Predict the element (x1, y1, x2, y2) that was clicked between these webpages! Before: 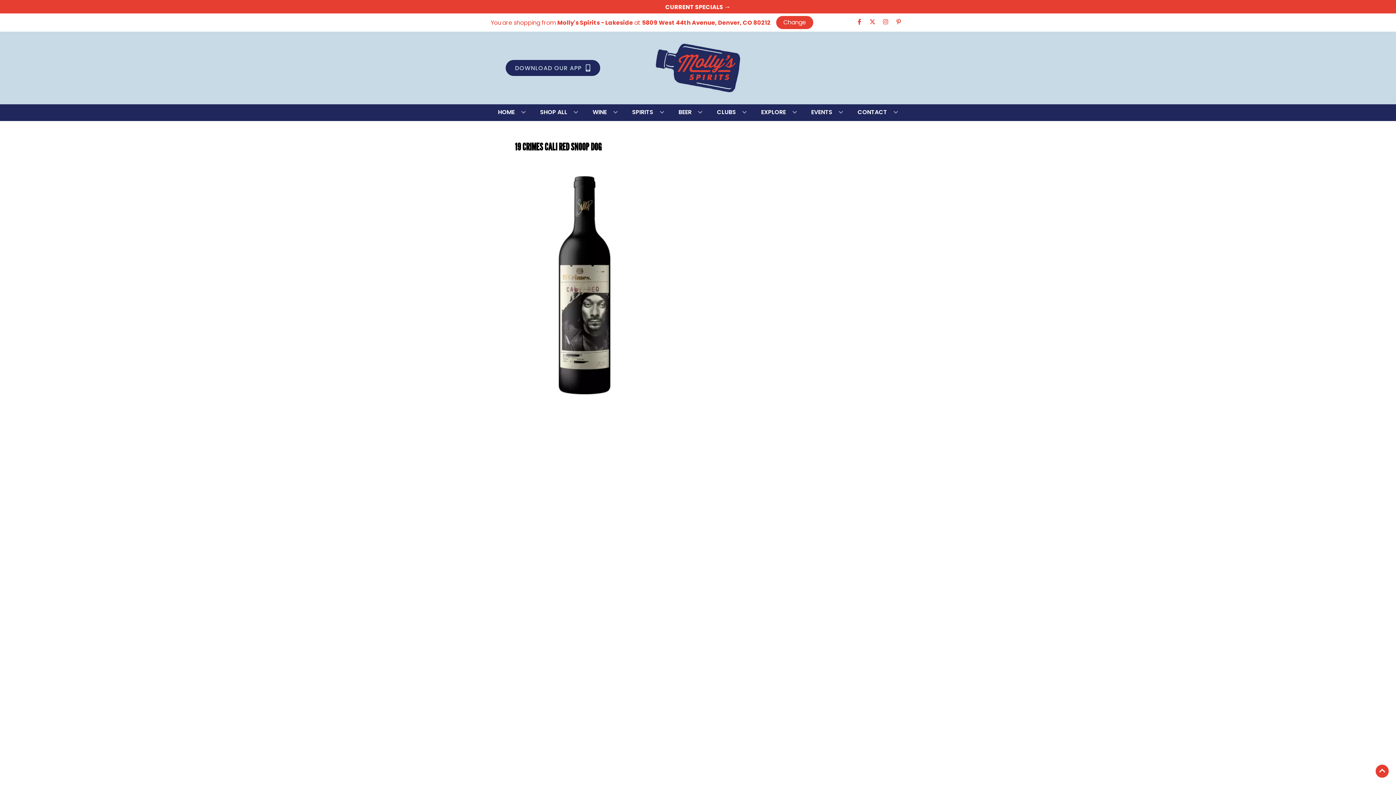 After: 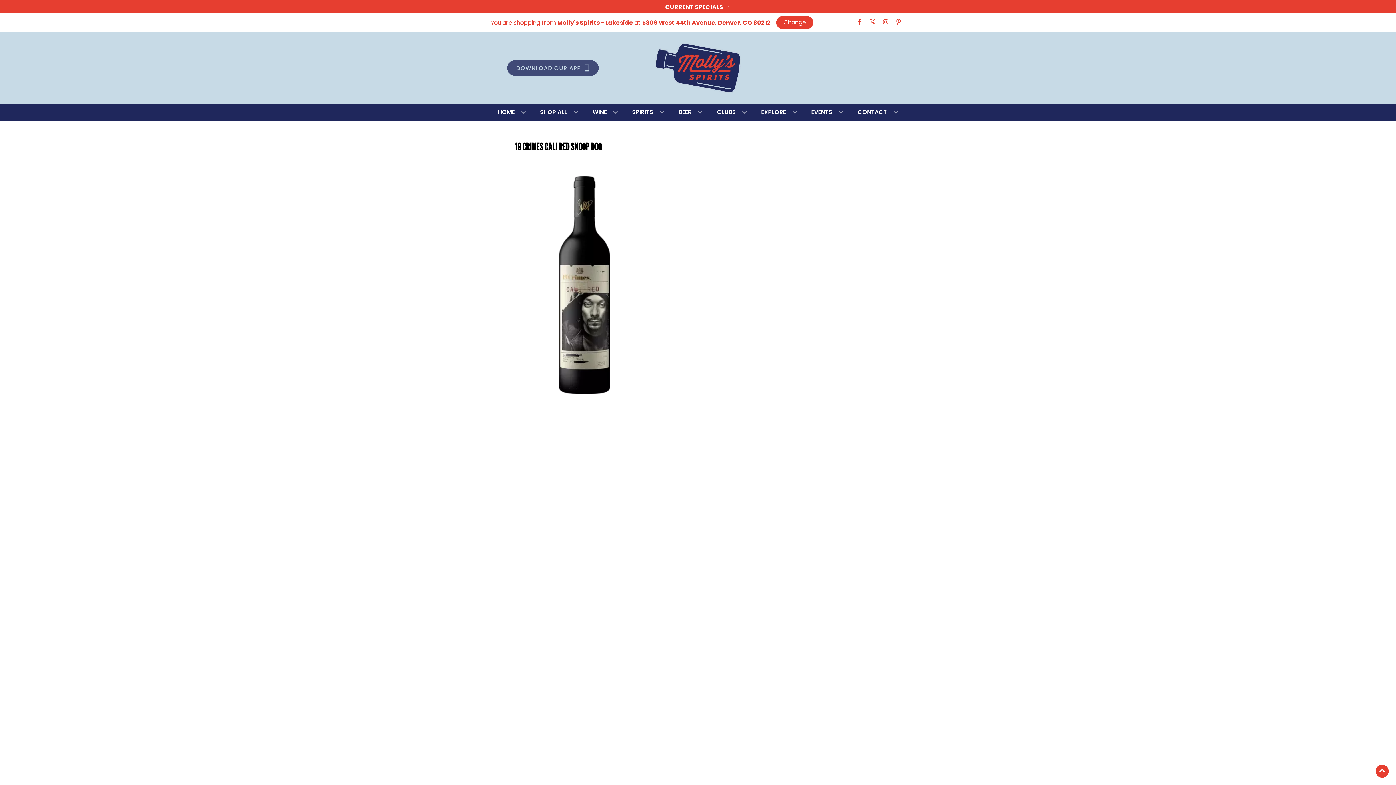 Action: bbox: (505, 60, 600, 76) label: Opens app link in a new tab to DOWNLOAD OUR APP